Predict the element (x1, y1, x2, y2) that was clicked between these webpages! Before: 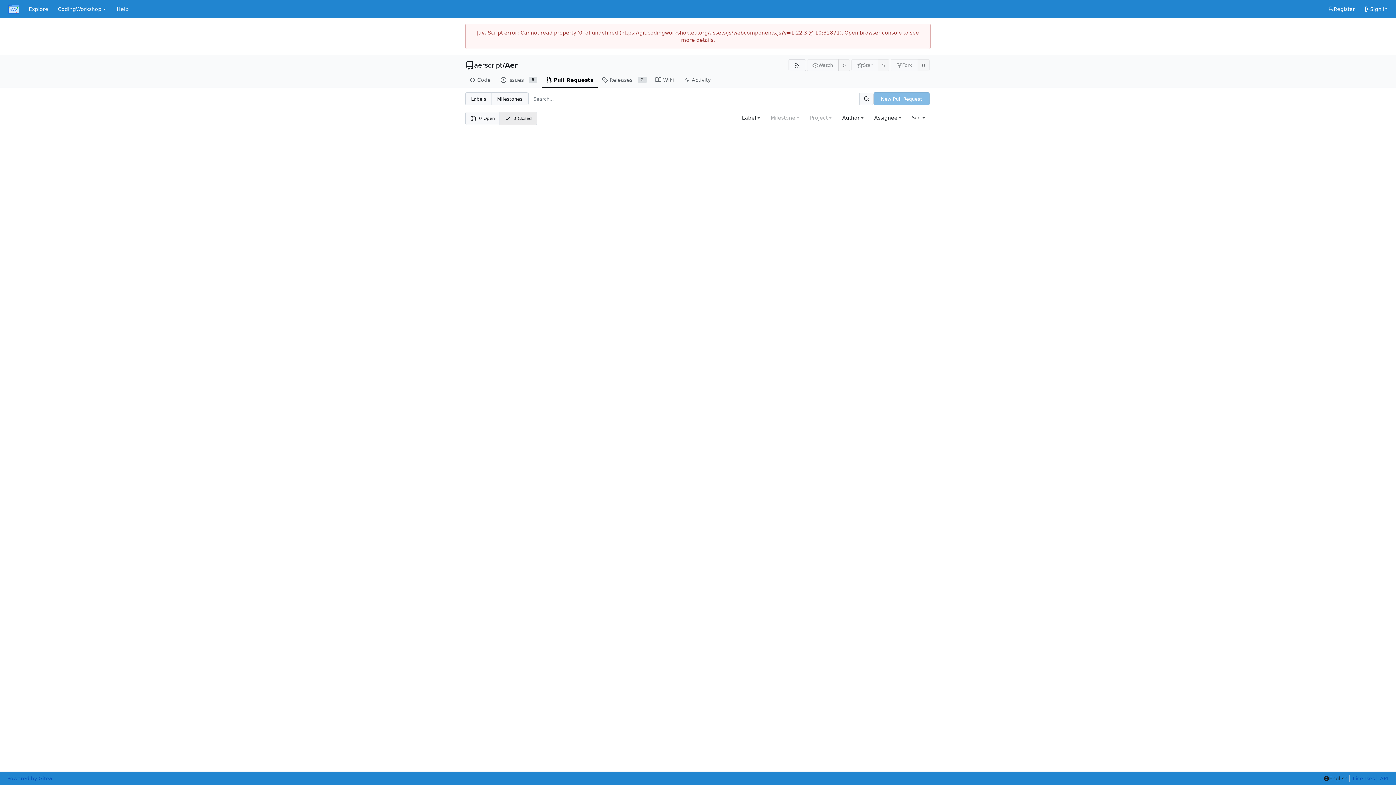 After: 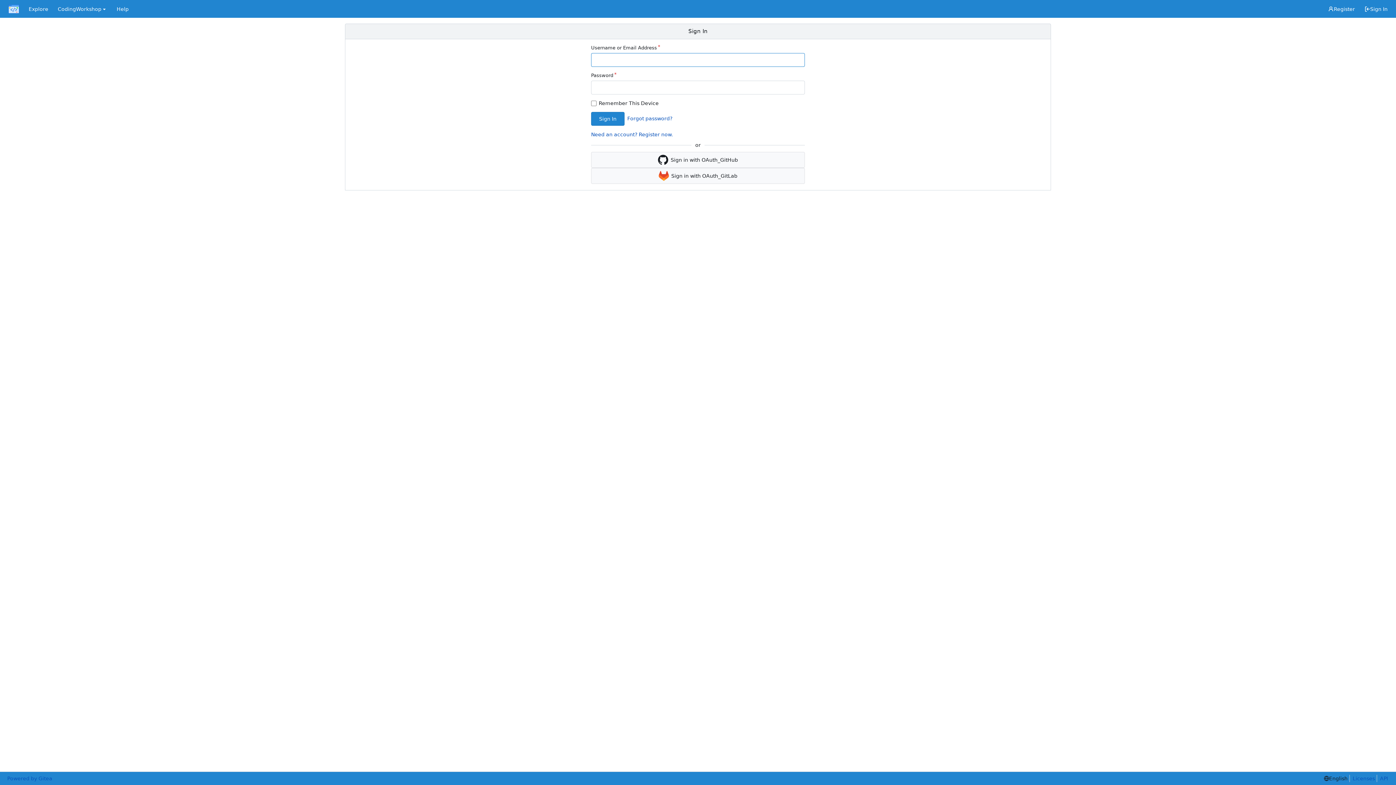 Action: label: Sign In bbox: (1360, 2, 1392, 15)